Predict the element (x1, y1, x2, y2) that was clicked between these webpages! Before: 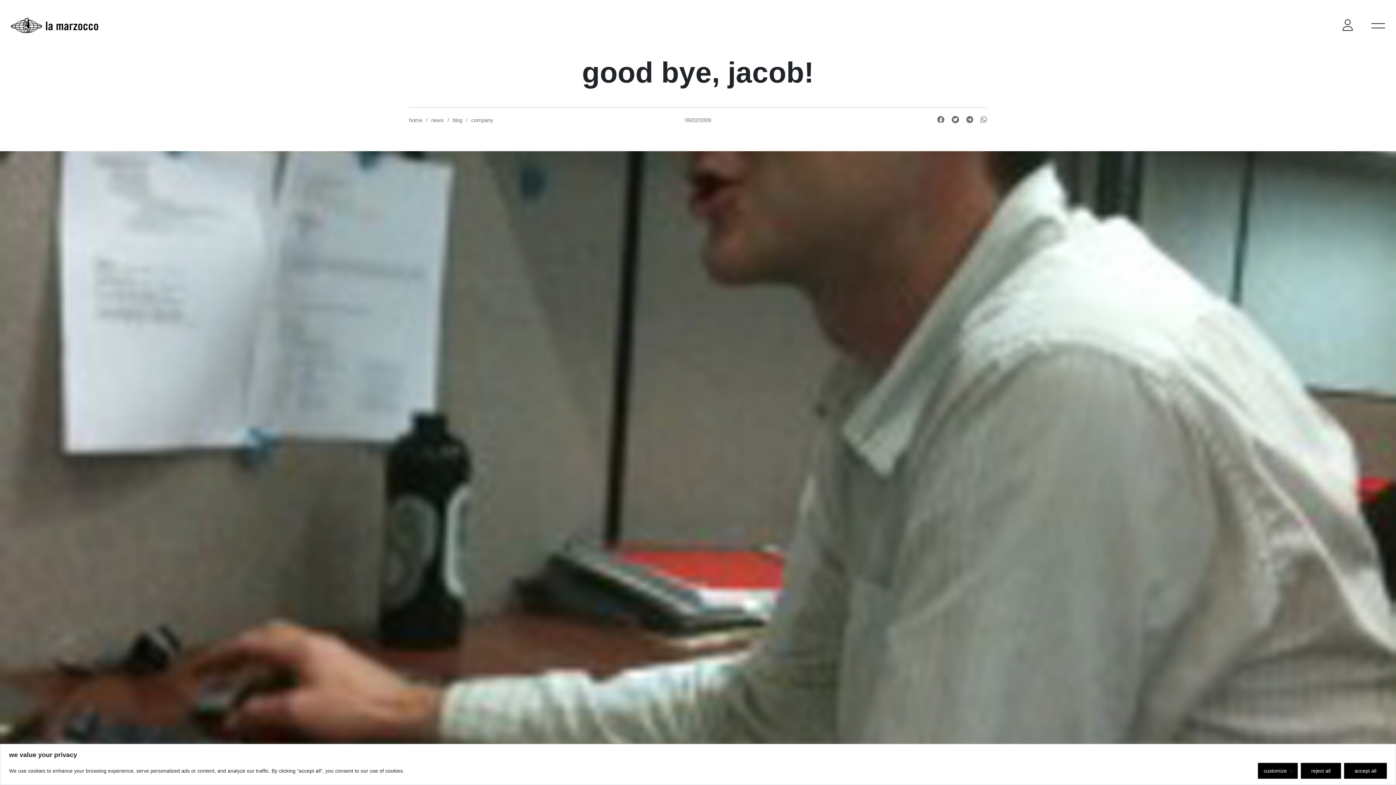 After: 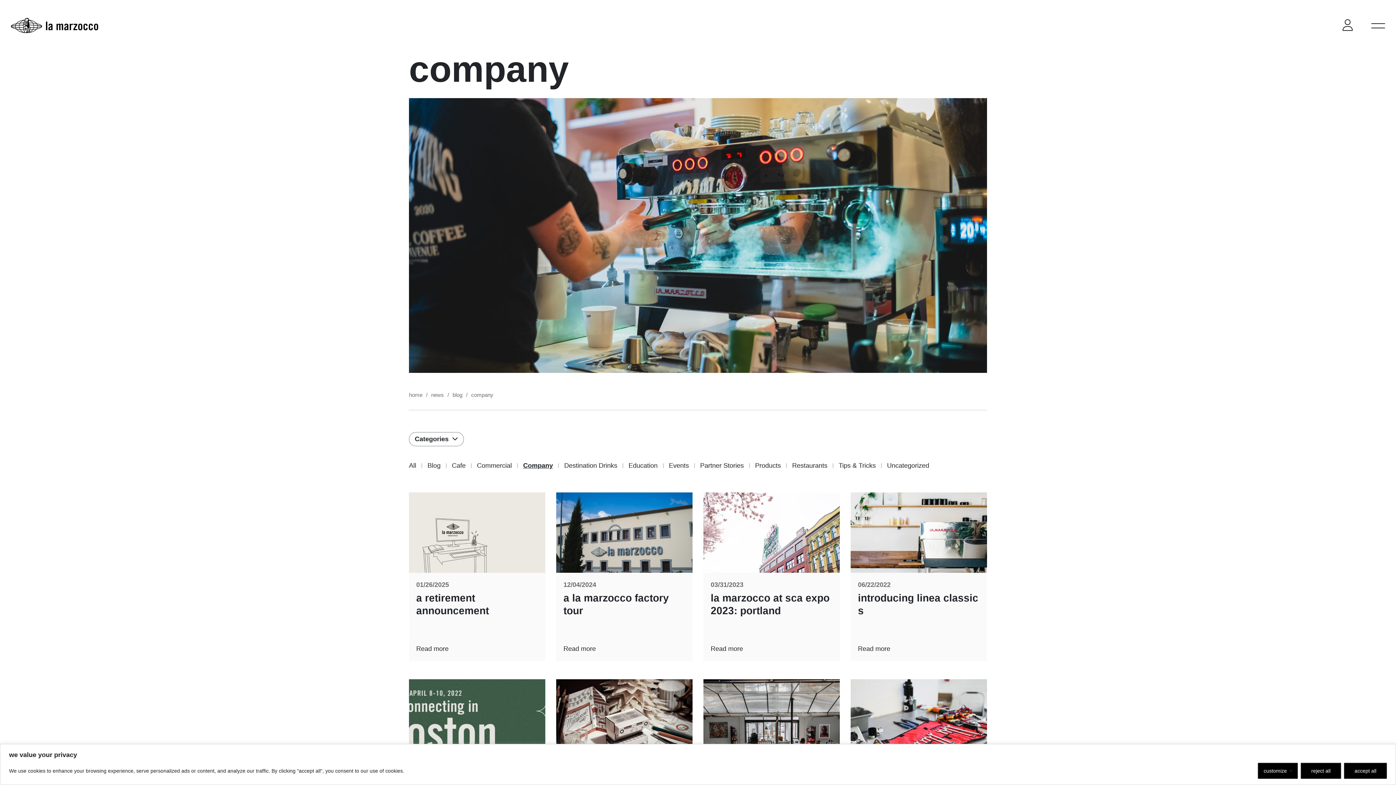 Action: bbox: (471, 117, 493, 123) label: company